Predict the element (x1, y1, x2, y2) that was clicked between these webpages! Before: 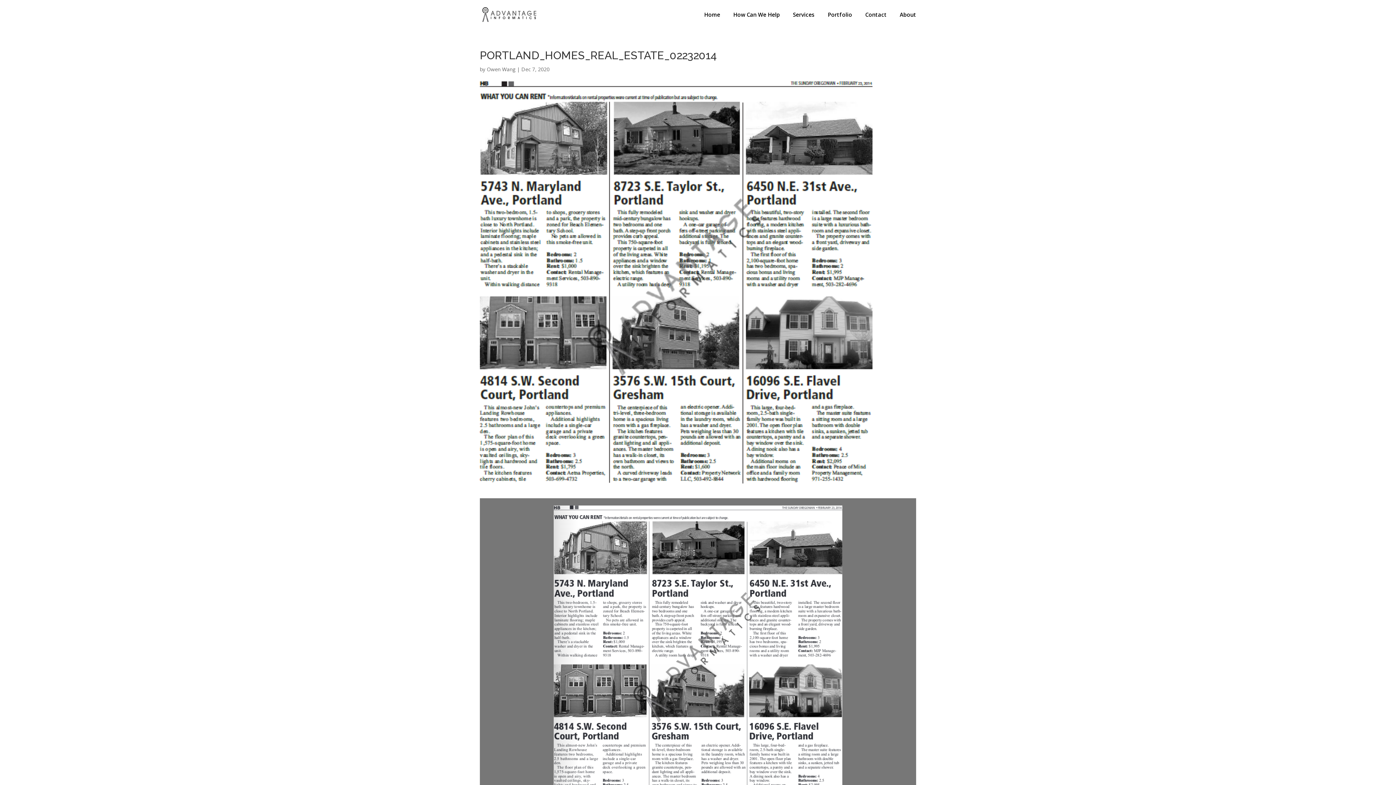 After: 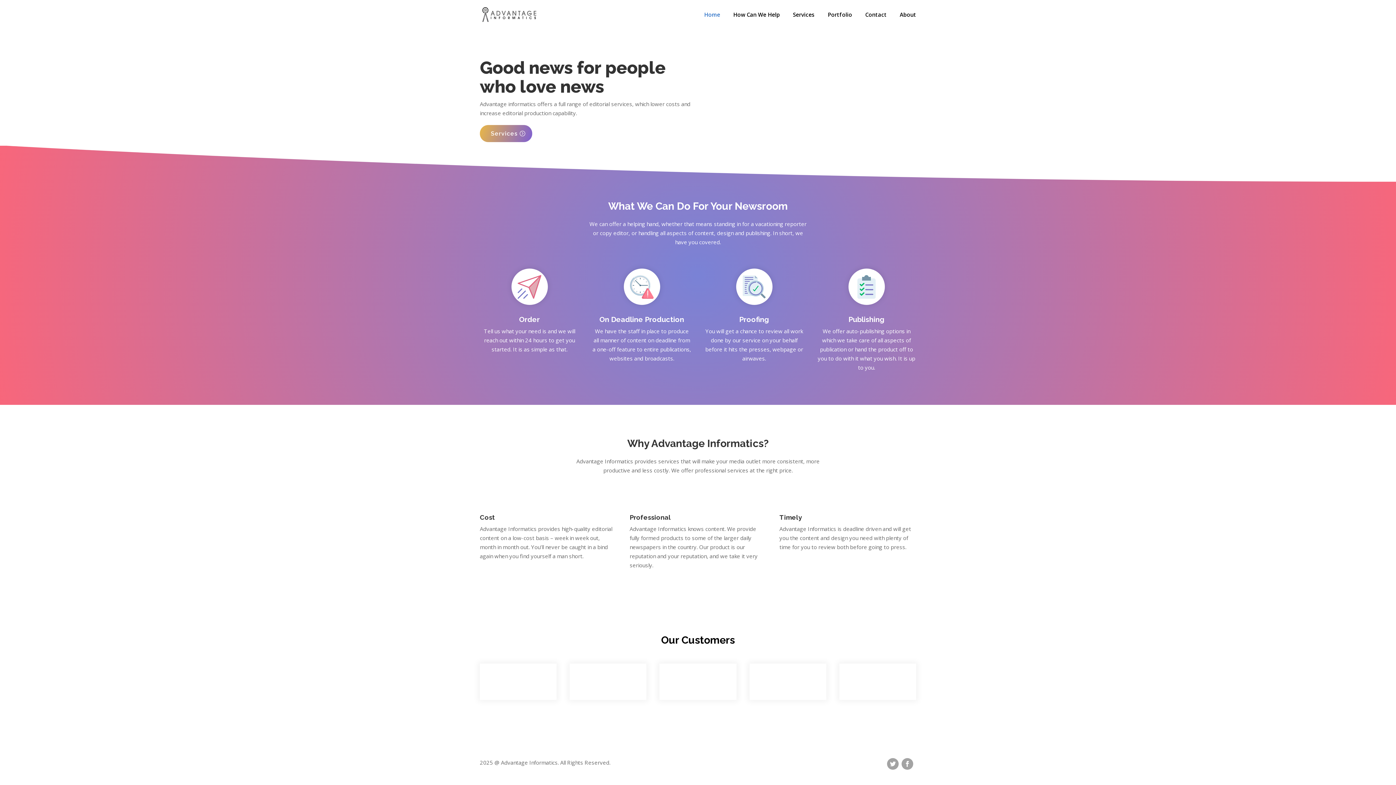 Action: bbox: (704, 12, 720, 29) label: Home